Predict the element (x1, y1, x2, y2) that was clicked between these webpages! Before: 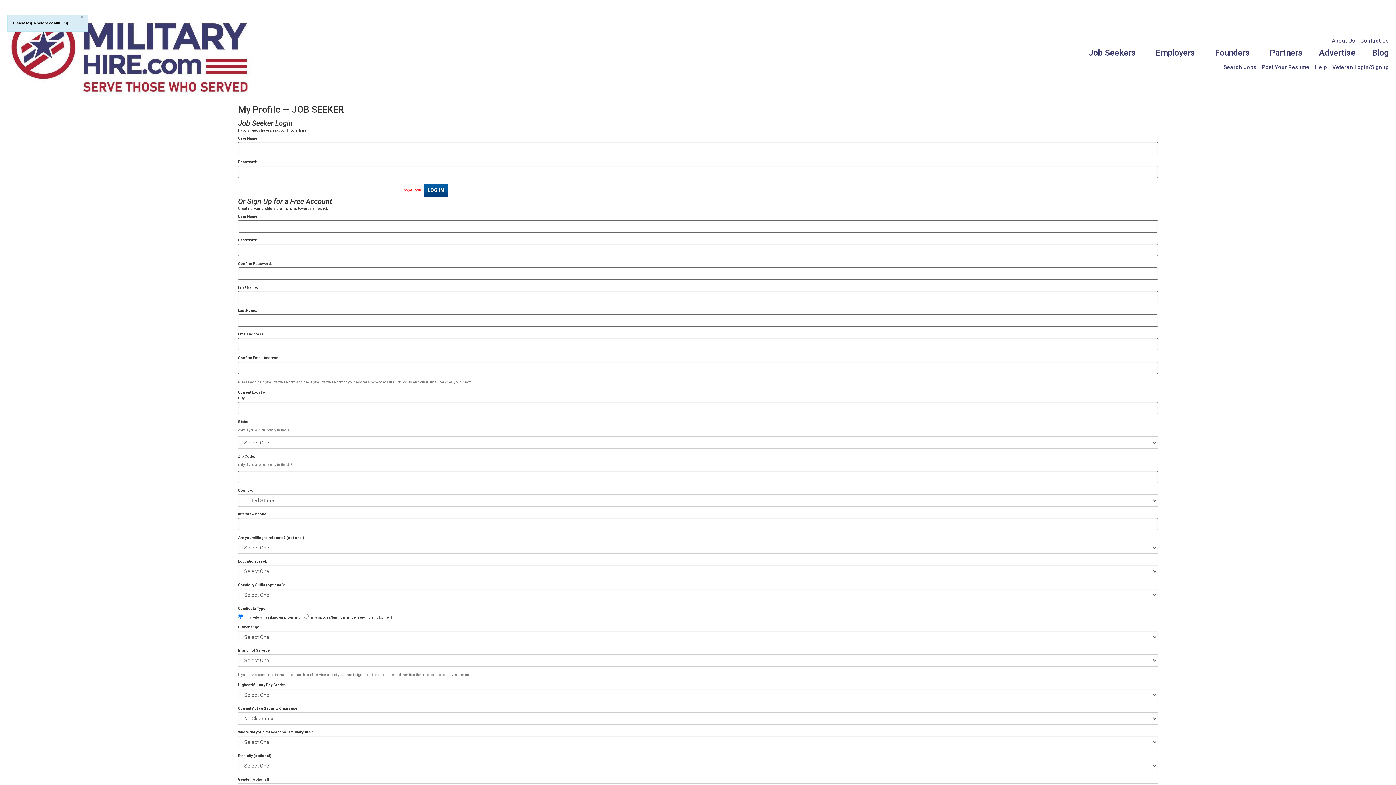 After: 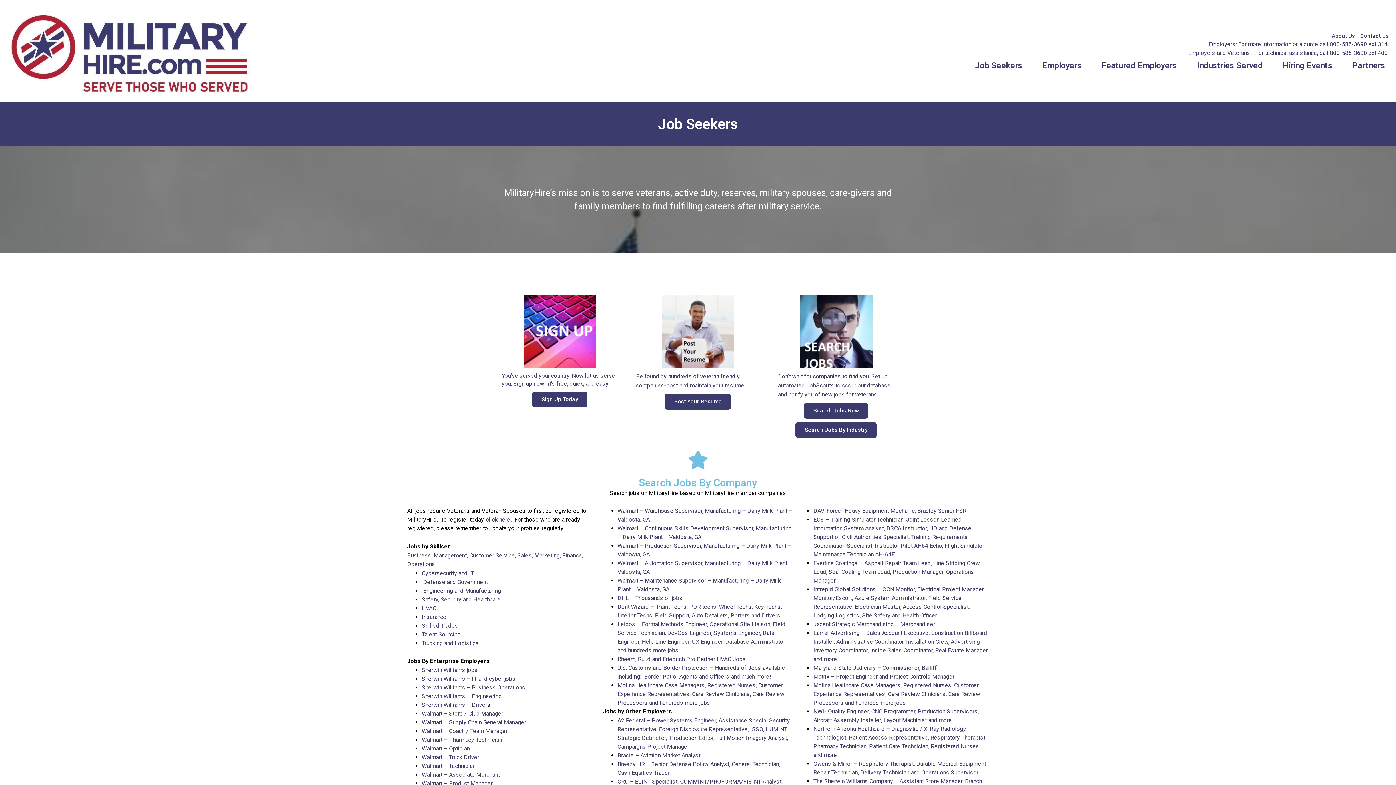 Action: label: Job Seekers bbox: (1081, 44, 1146, 61)